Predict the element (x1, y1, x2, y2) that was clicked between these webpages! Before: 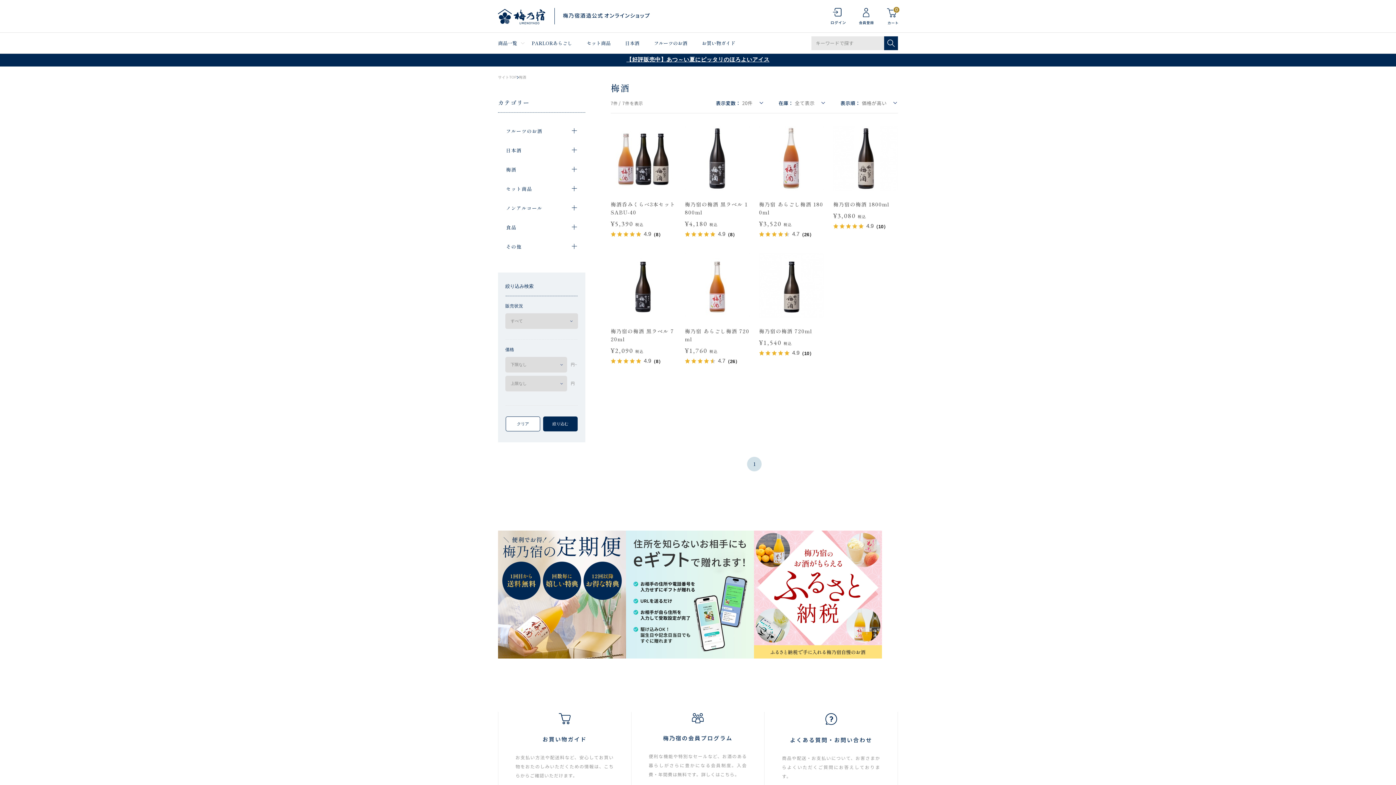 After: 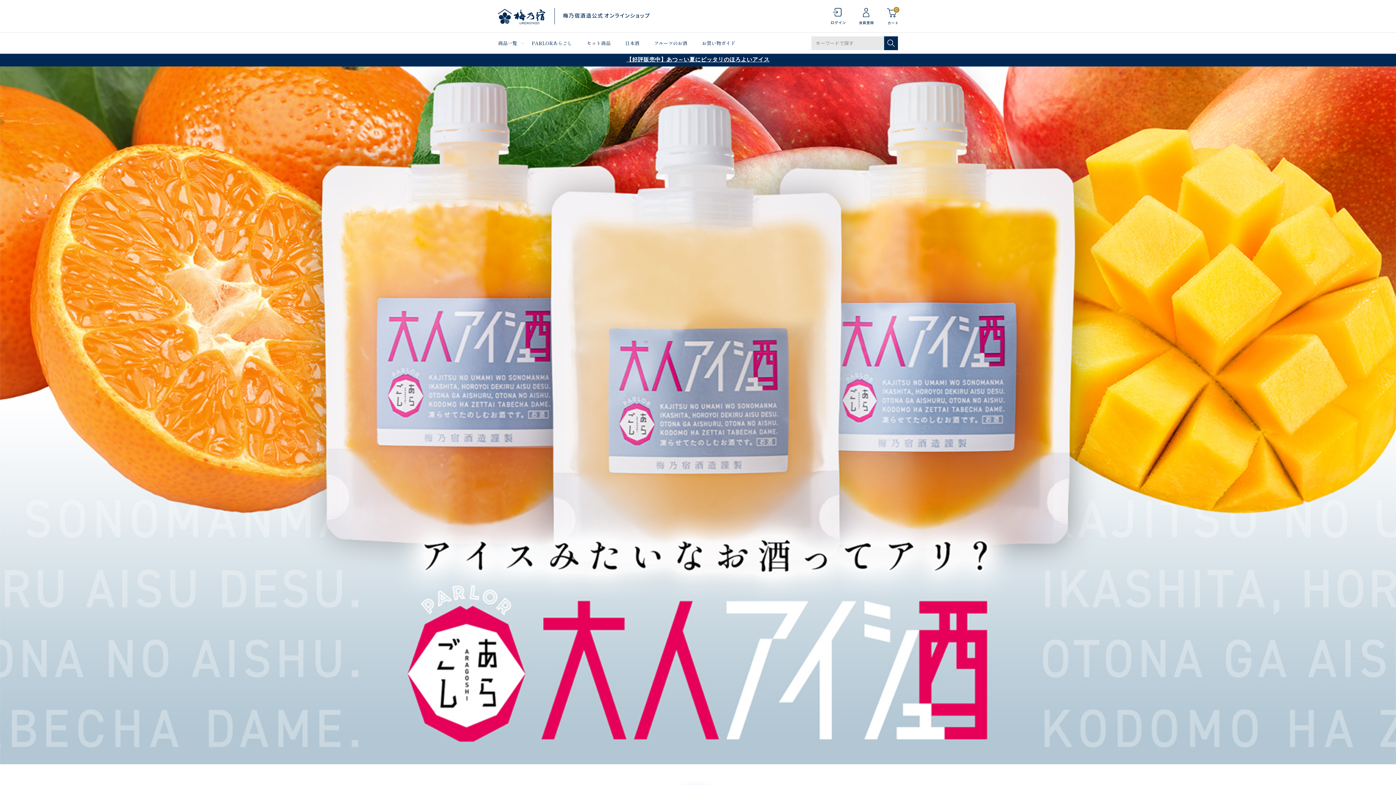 Action: bbox: (626, 57, 769, 62) label: 【好評販売中】あつ～い夏にピッタリのほろよいアイス